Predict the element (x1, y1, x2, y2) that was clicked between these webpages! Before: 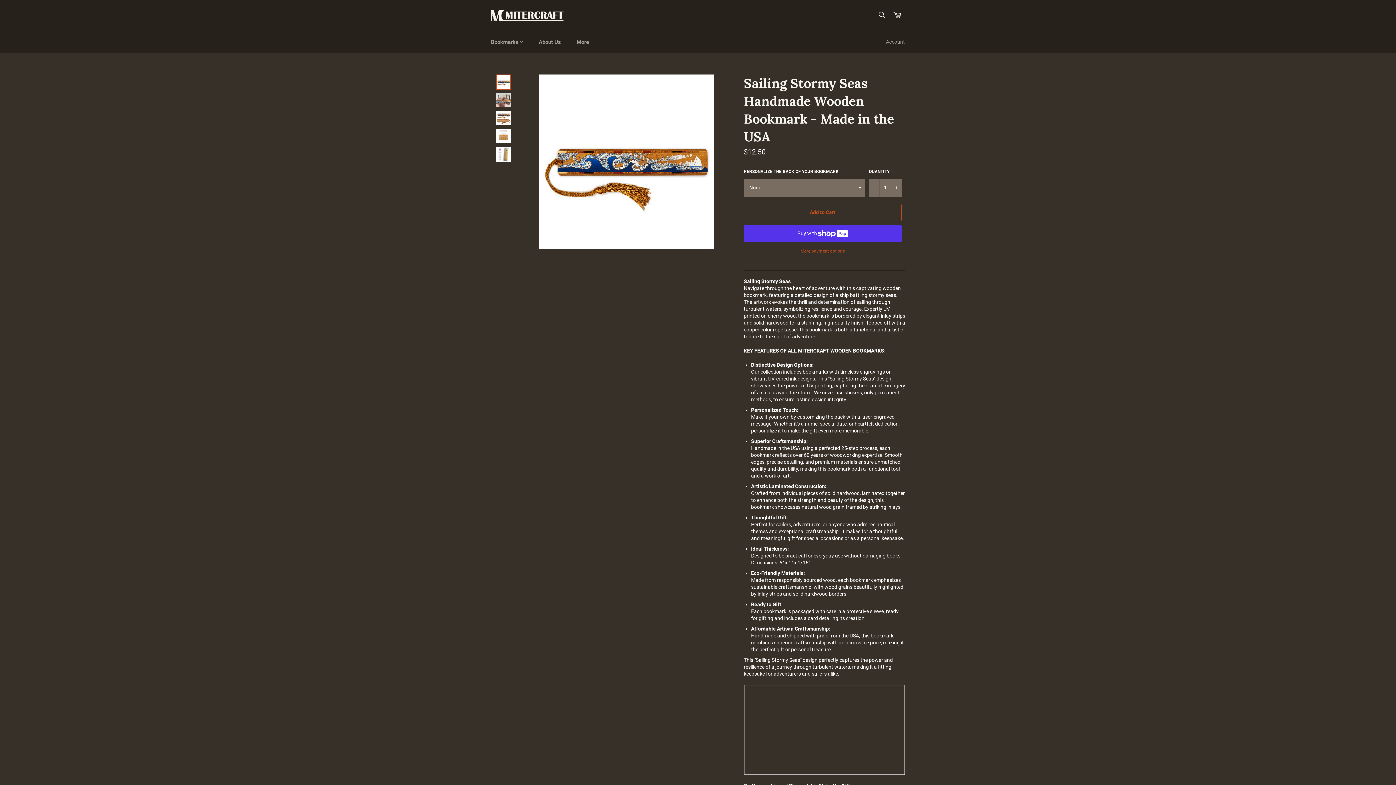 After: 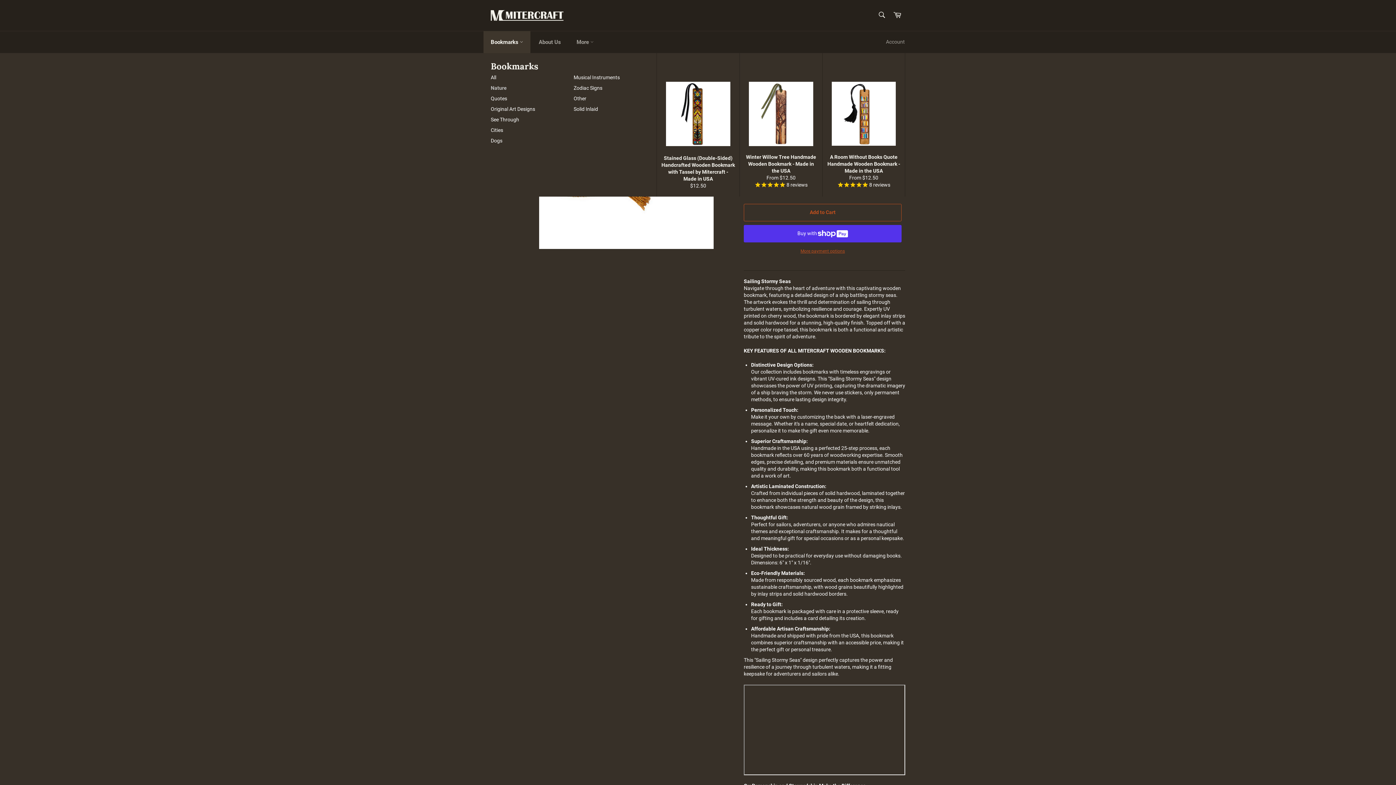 Action: label: Bookmarks  bbox: (483, 31, 530, 53)